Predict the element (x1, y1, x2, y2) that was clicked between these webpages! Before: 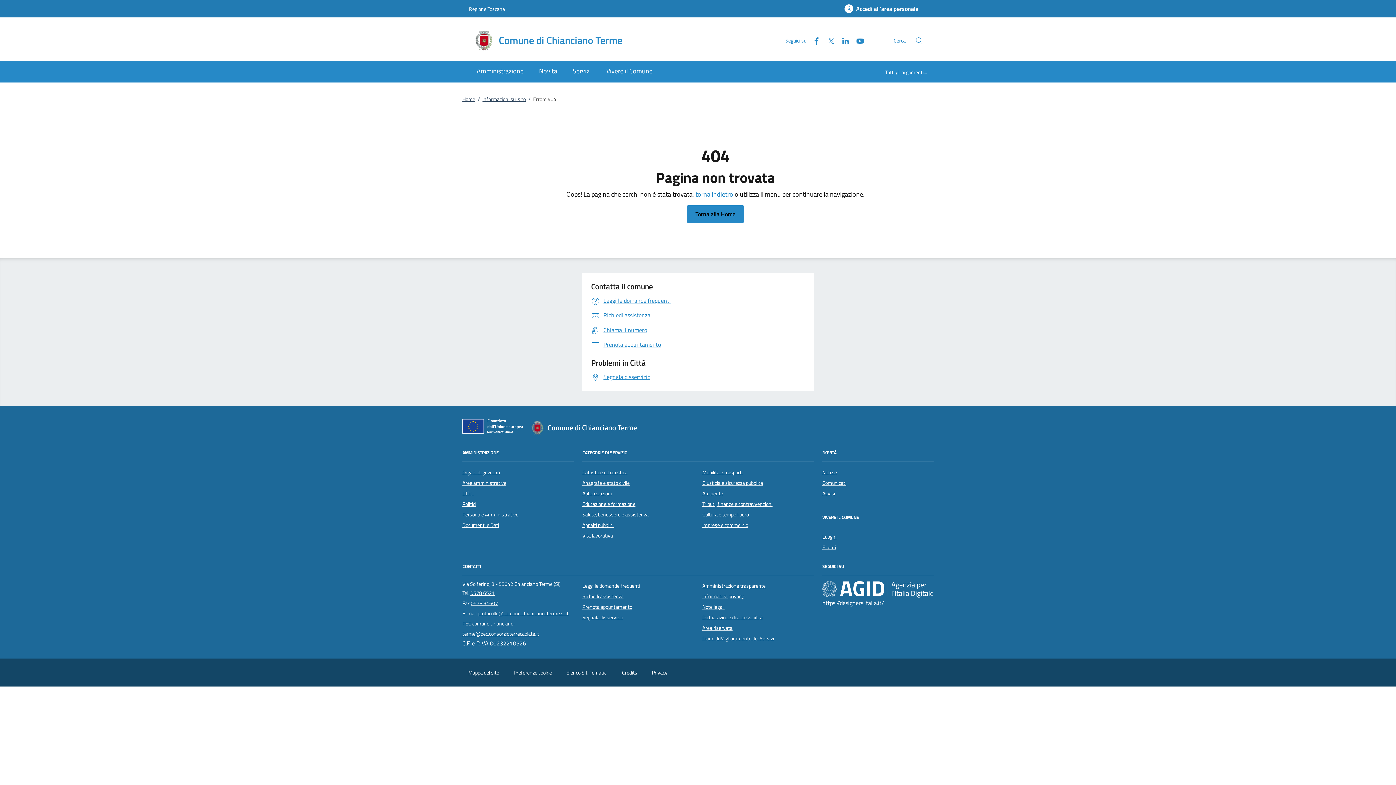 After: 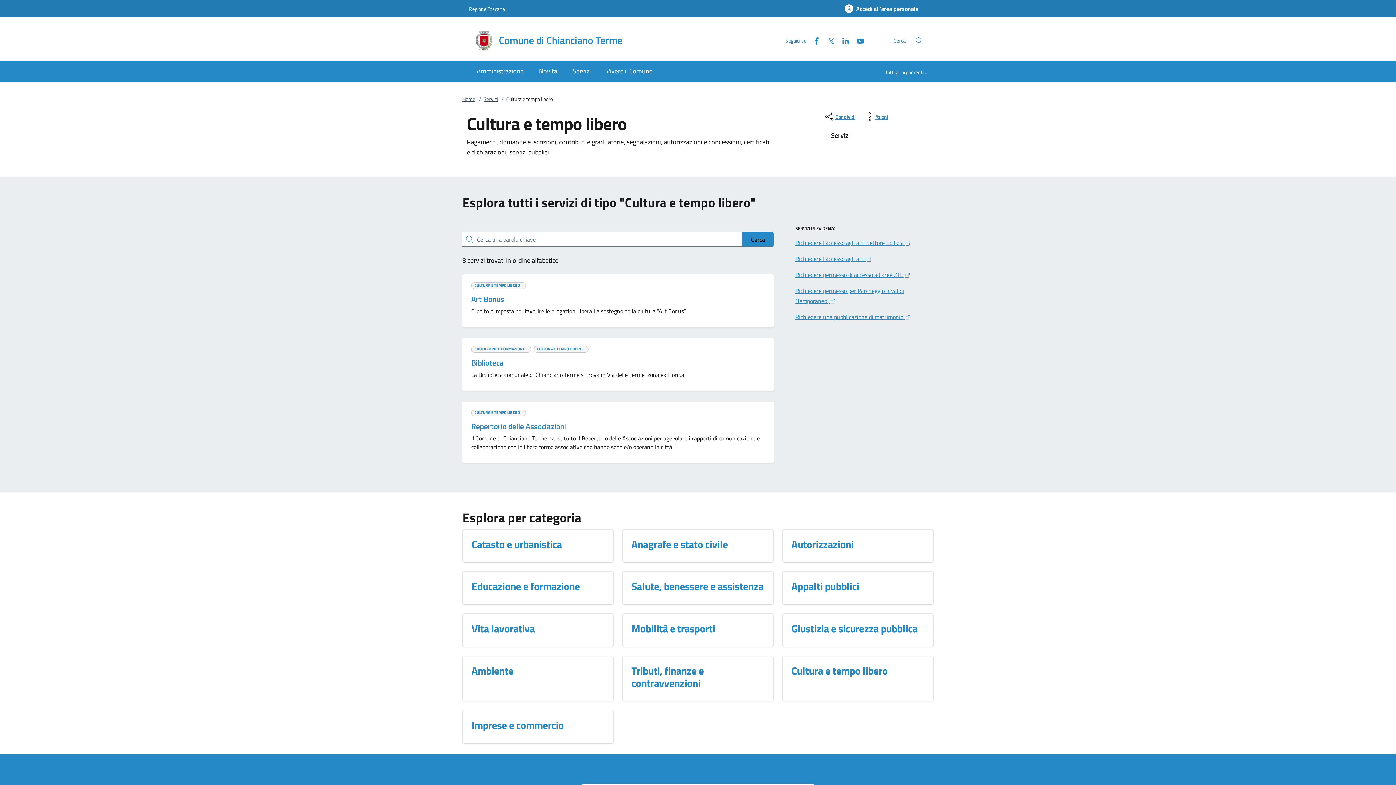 Action: bbox: (702, 510, 749, 518) label: Cultura e tempo libero